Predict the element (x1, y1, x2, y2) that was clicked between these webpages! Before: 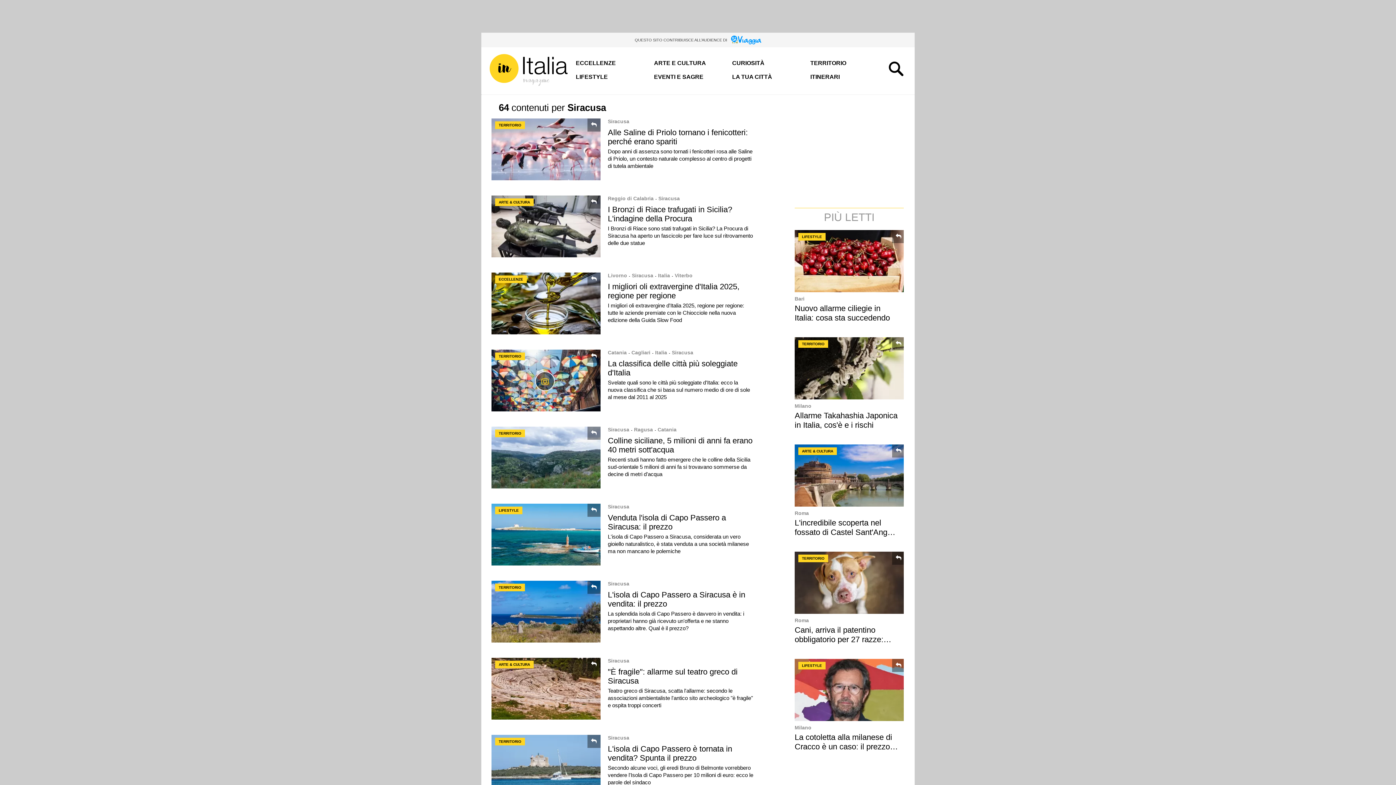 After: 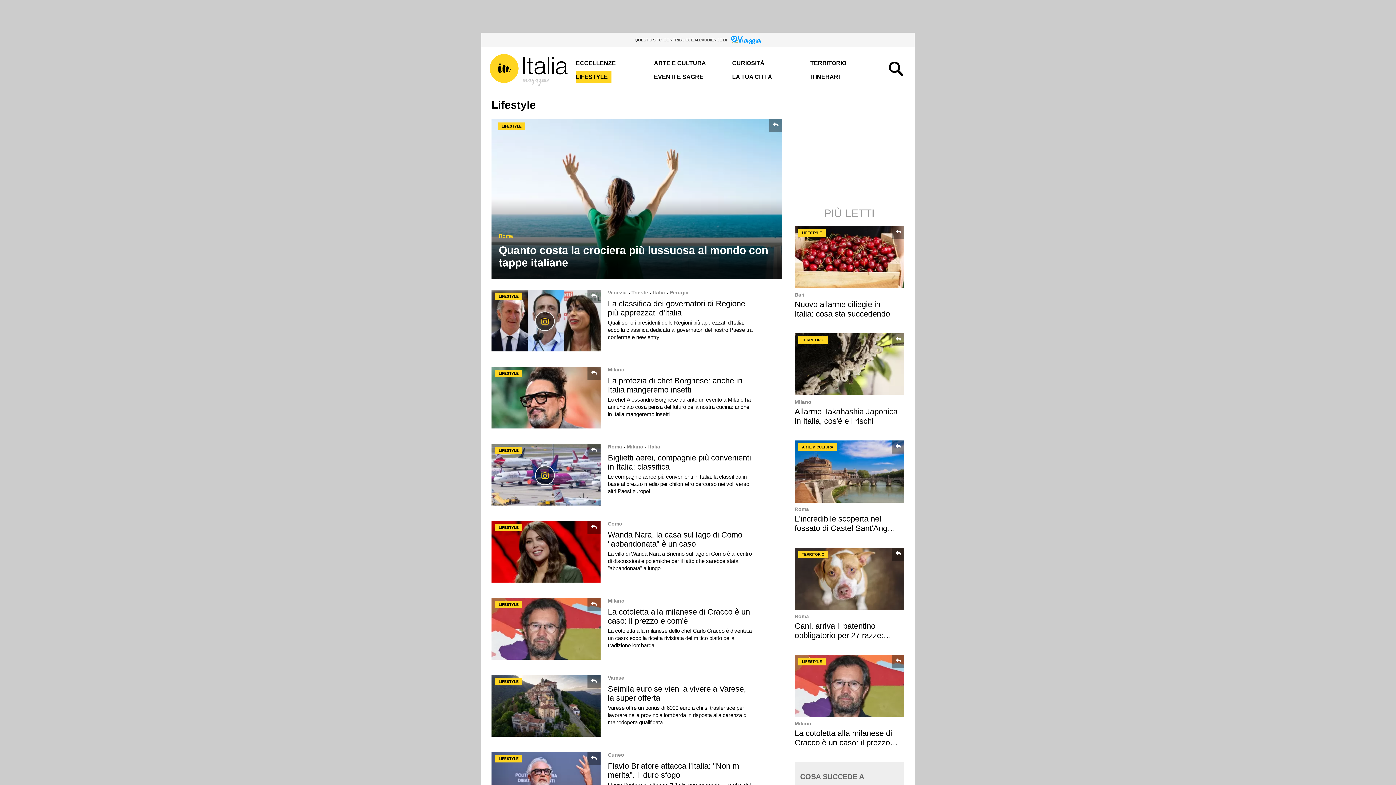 Action: bbox: (798, 662, 825, 669) label: LIFESTYLE